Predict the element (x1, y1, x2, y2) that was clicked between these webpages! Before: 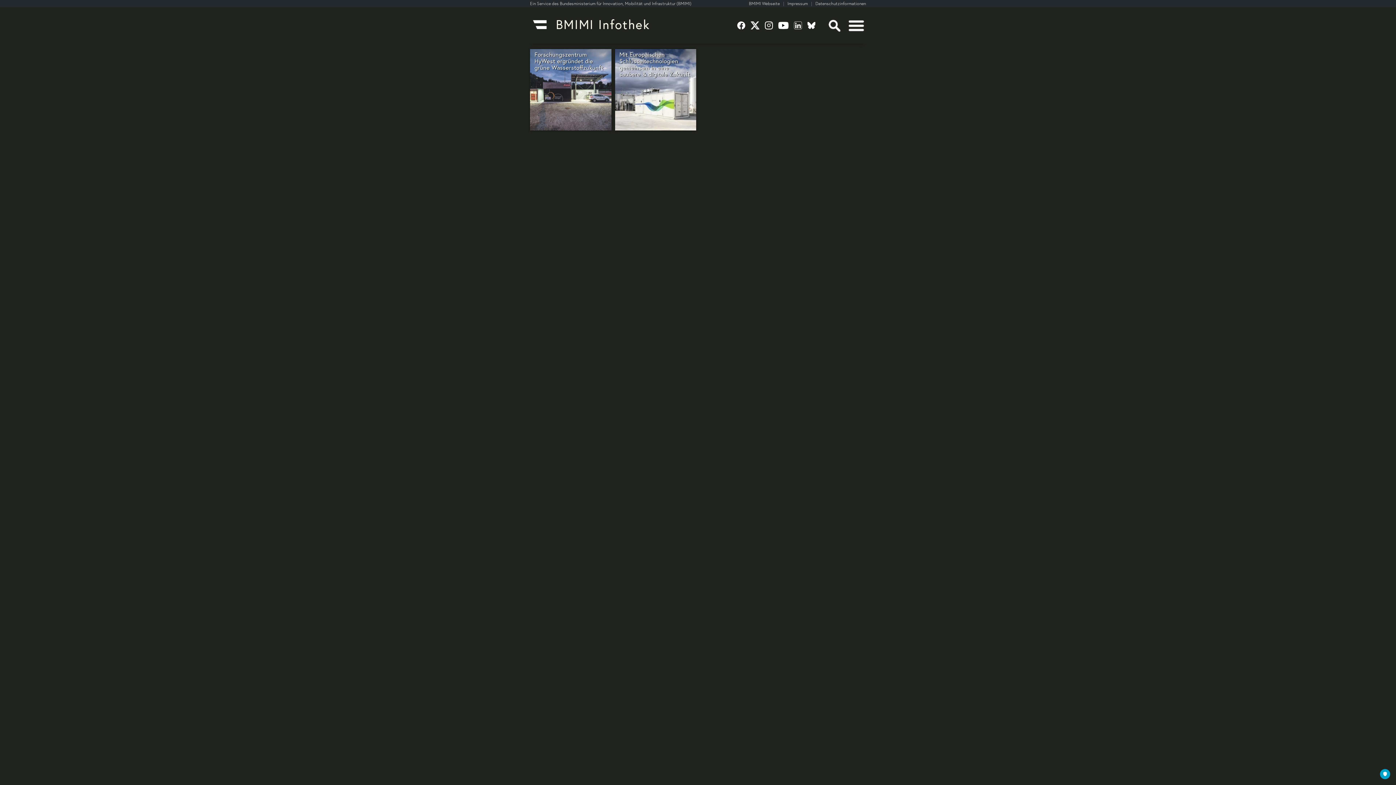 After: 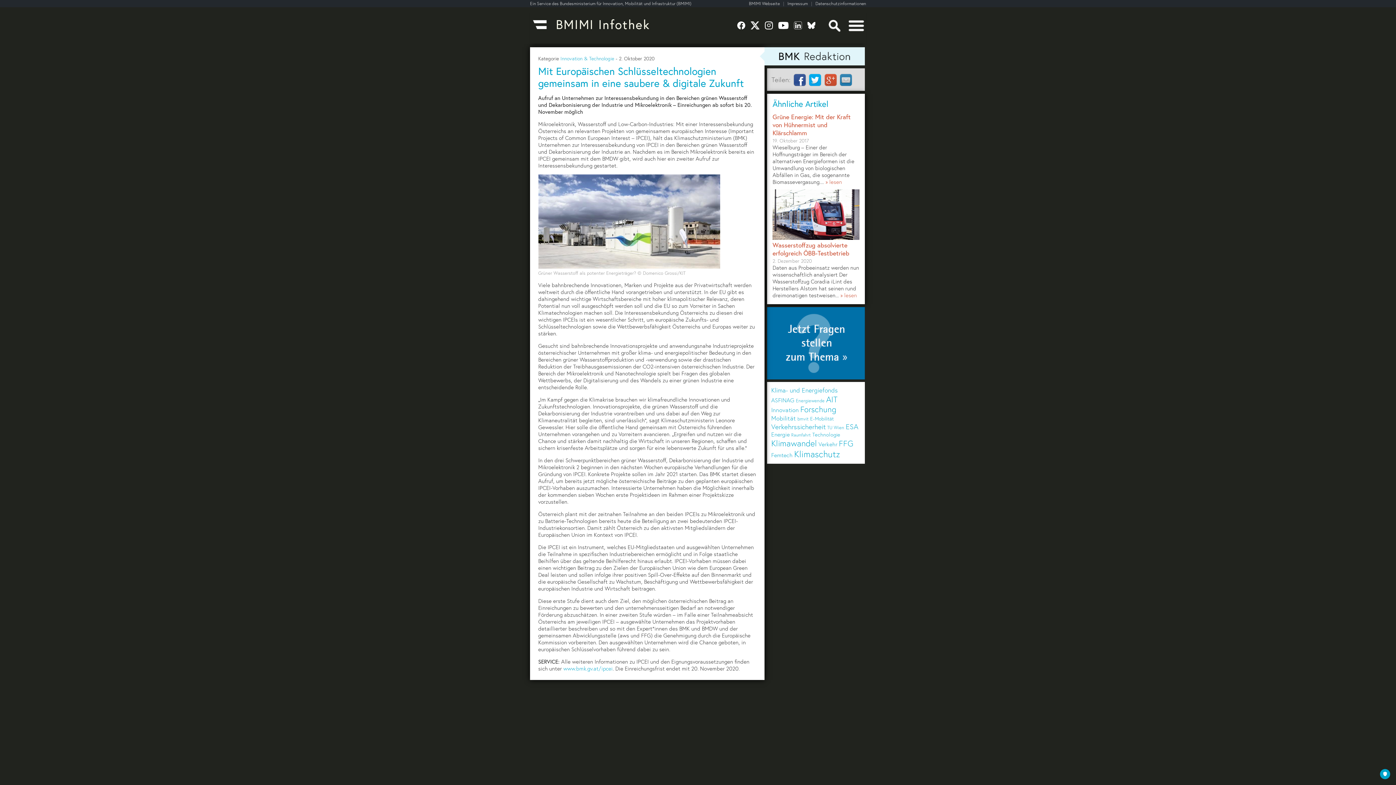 Action: label: Mit Europäischen Schlüsseltechnologien gemeinsam in eine saubere & digitale Zukunft
 bbox: (615, 49, 696, 130)